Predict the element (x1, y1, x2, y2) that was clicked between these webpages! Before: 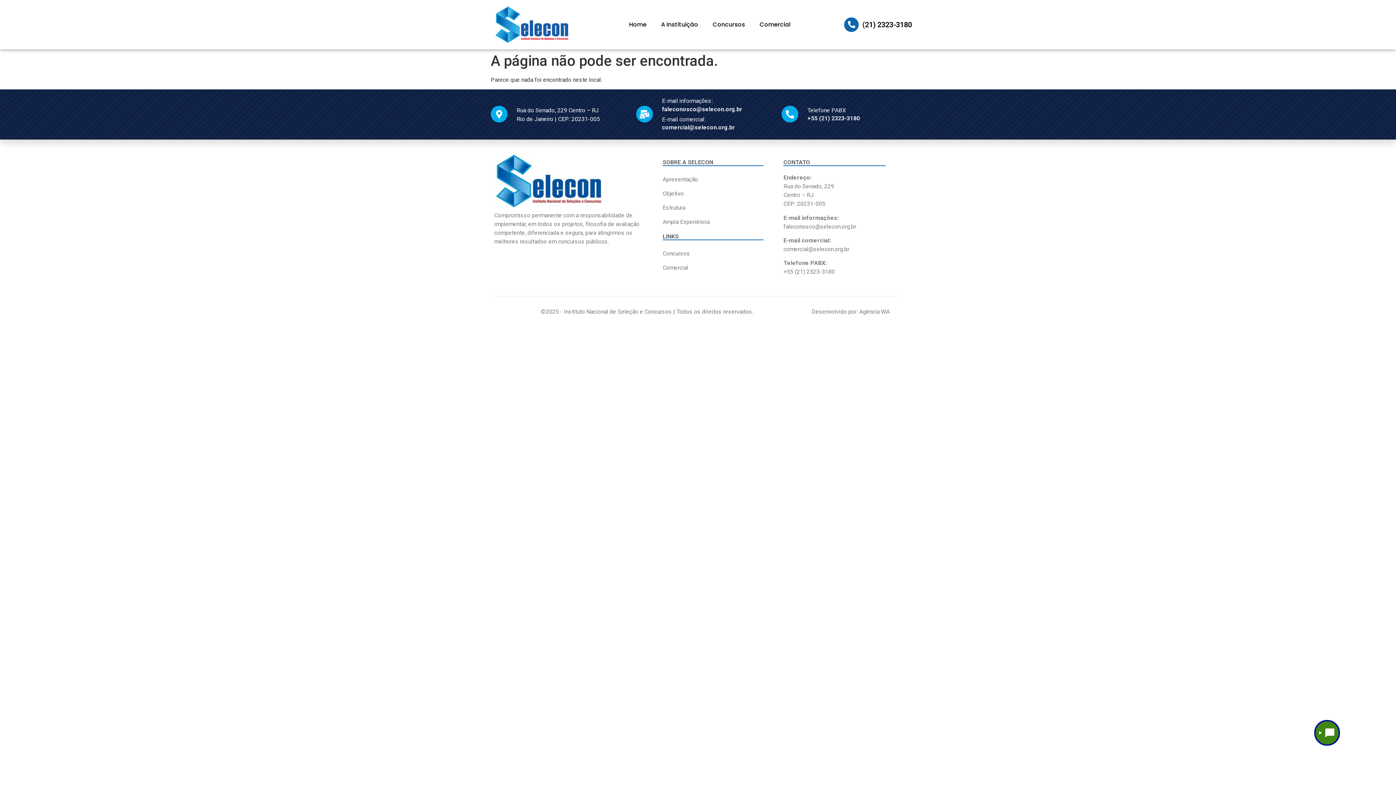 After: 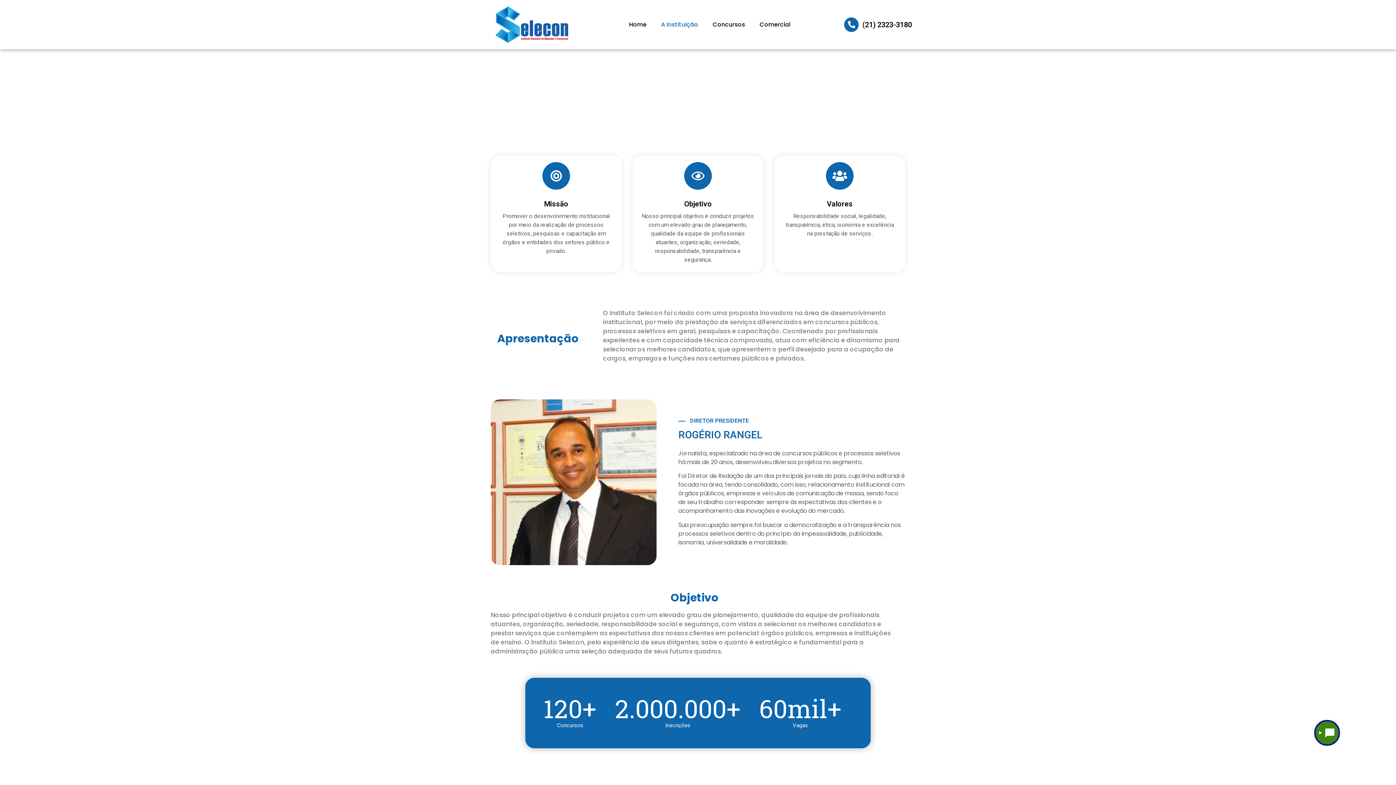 Action: label: A Instituição bbox: (661, 21, 698, 28)